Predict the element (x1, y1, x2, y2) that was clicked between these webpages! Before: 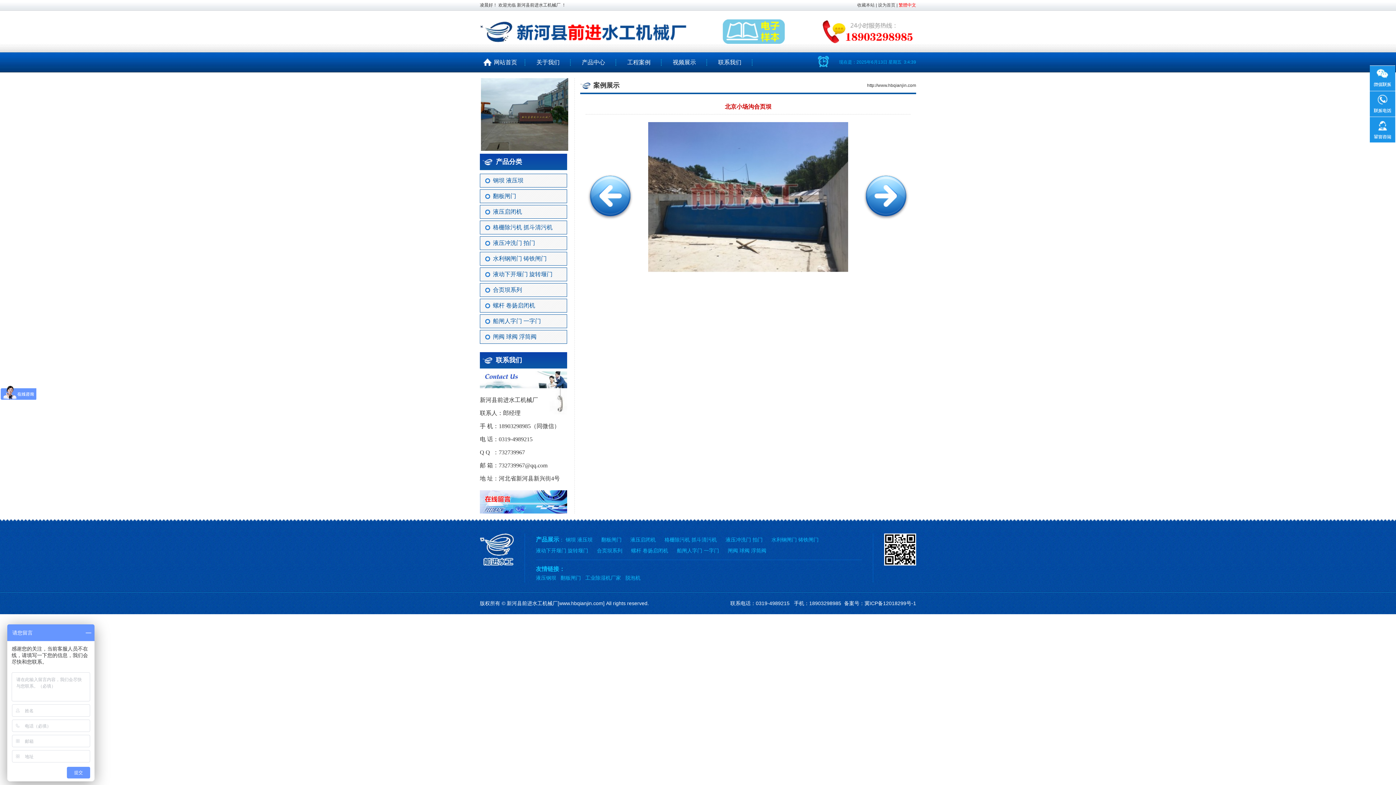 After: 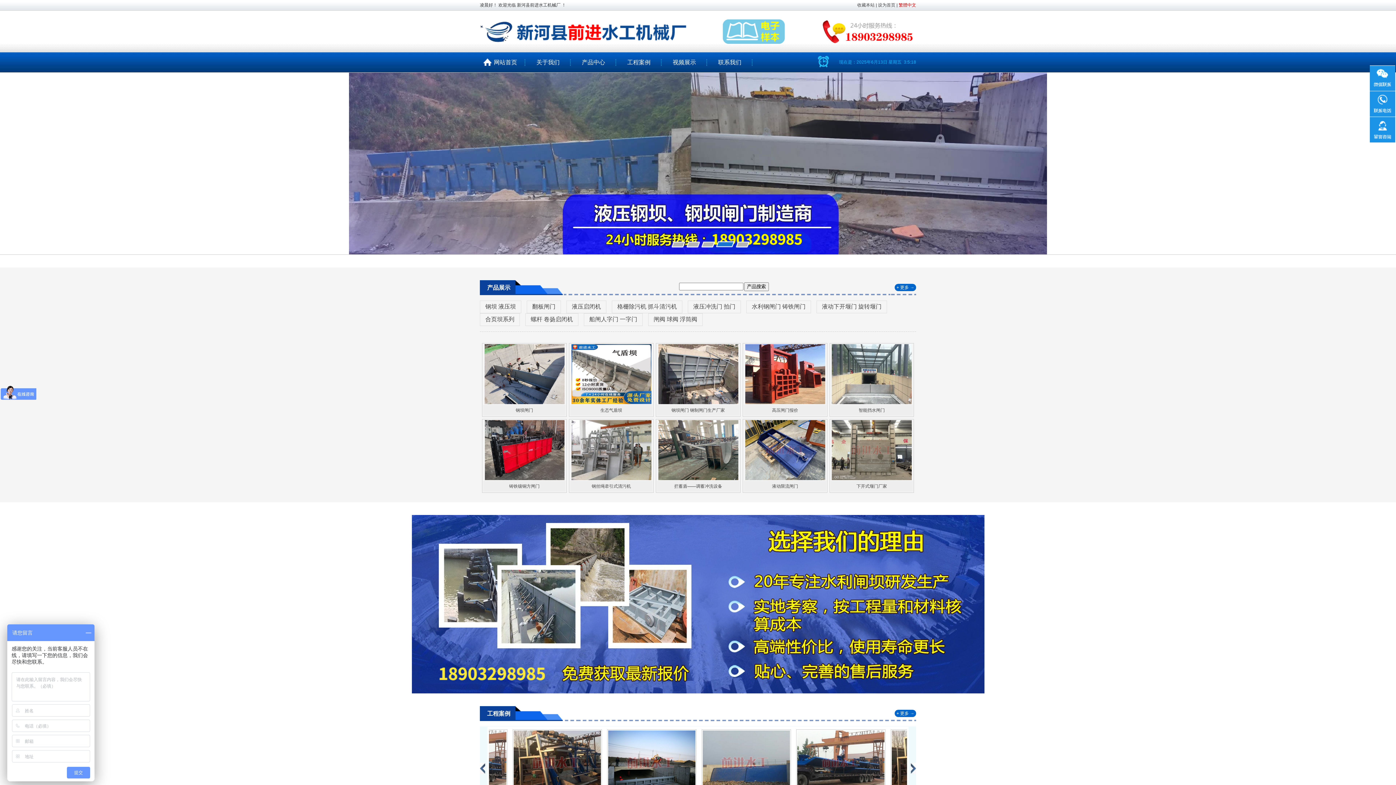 Action: label:     网站首页 bbox: (480, 52, 525, 72)